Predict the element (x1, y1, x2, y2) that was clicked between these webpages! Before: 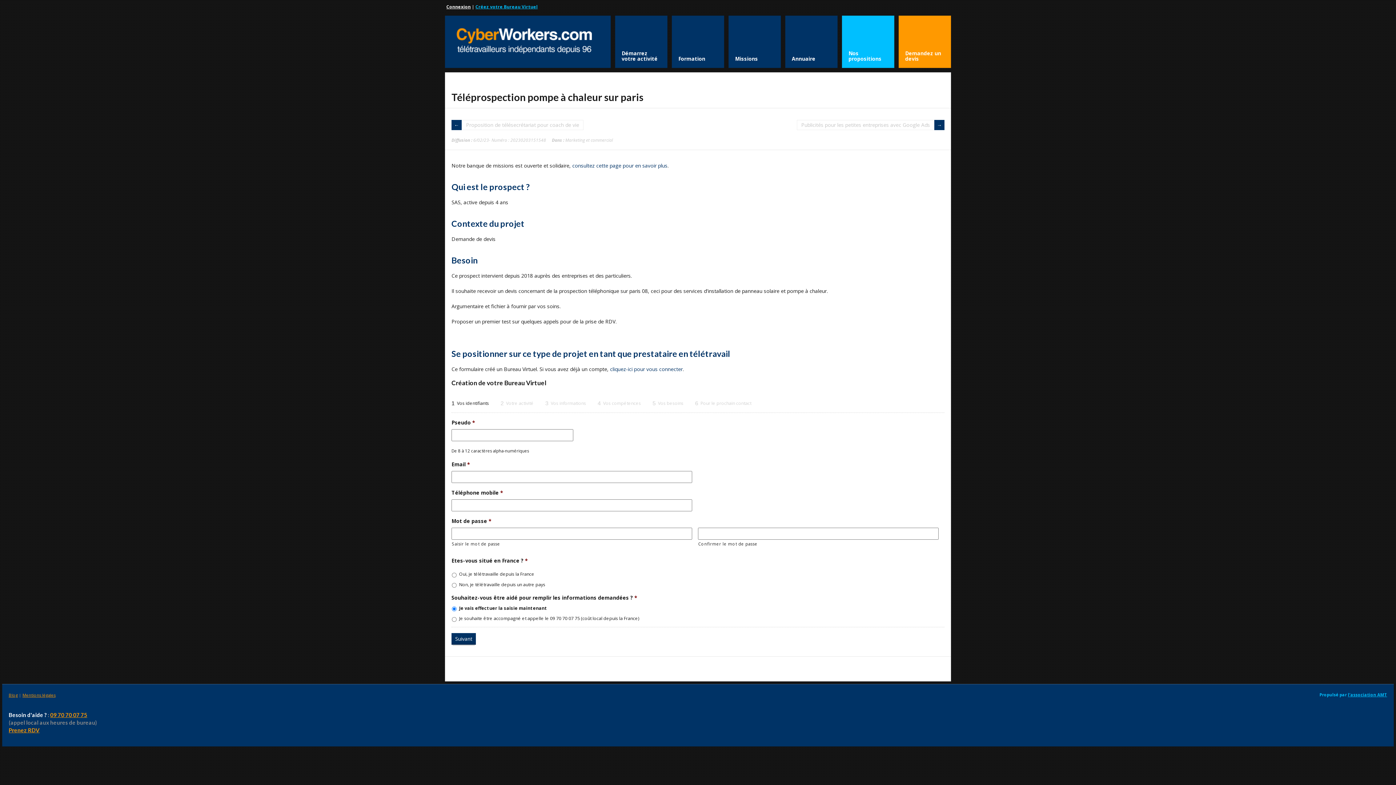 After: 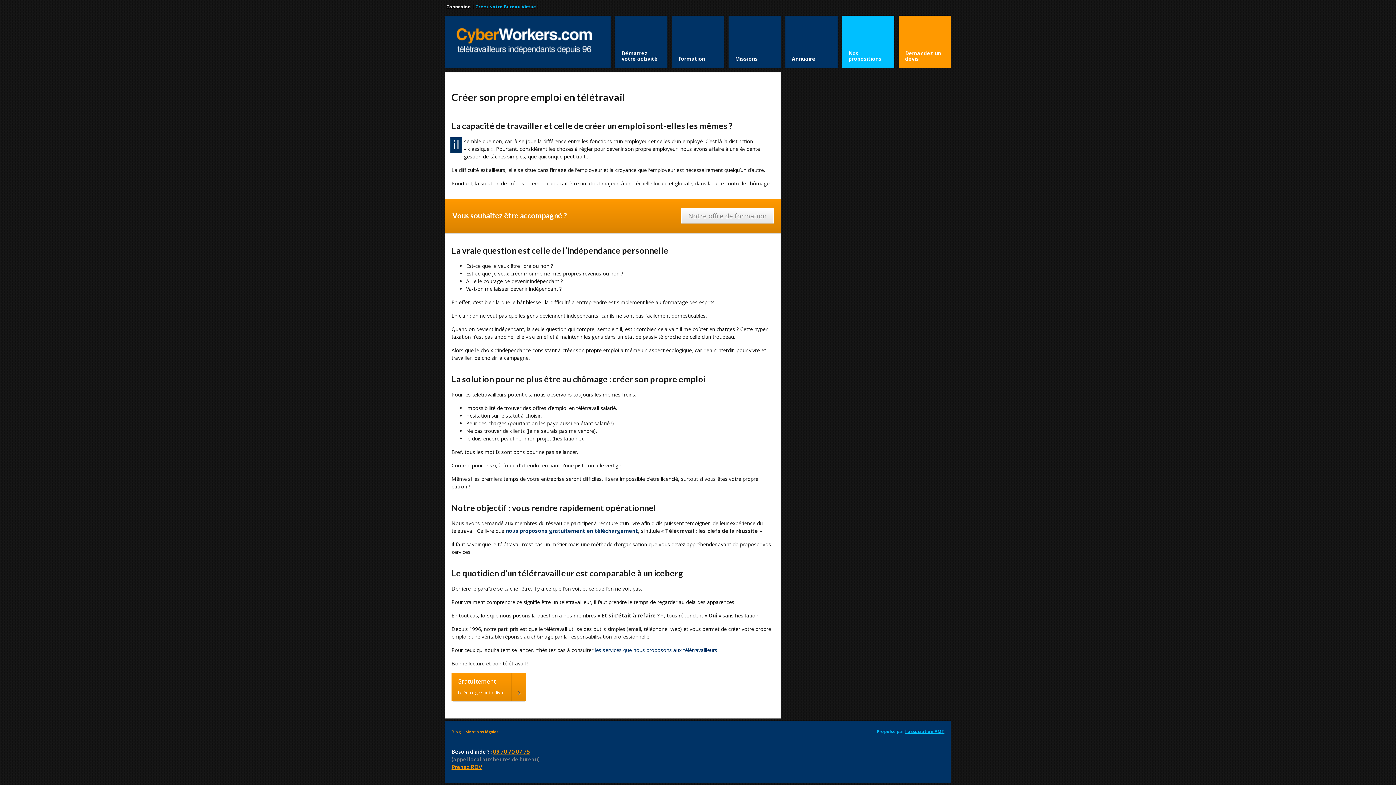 Action: bbox: (615, 15, 667, 68) label: Démarrez votre activité